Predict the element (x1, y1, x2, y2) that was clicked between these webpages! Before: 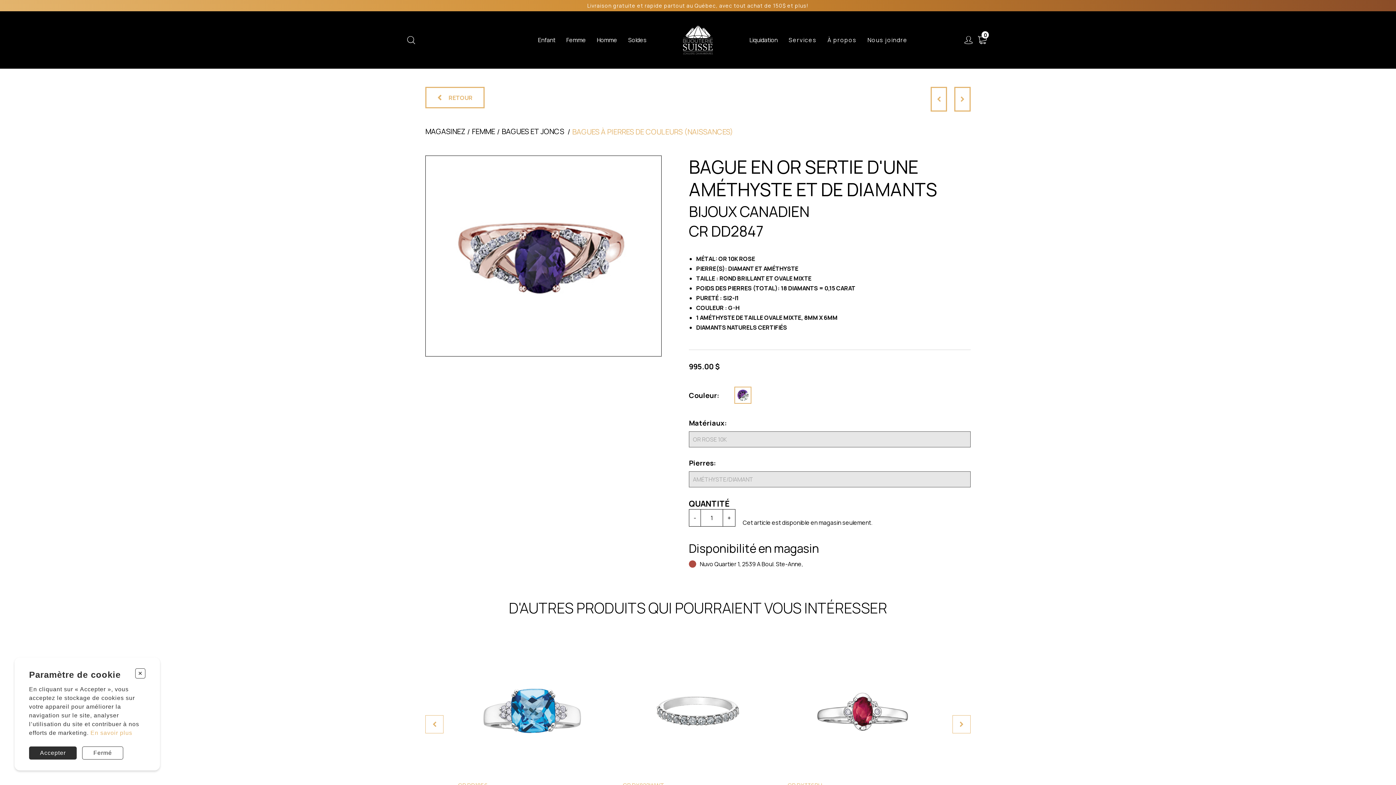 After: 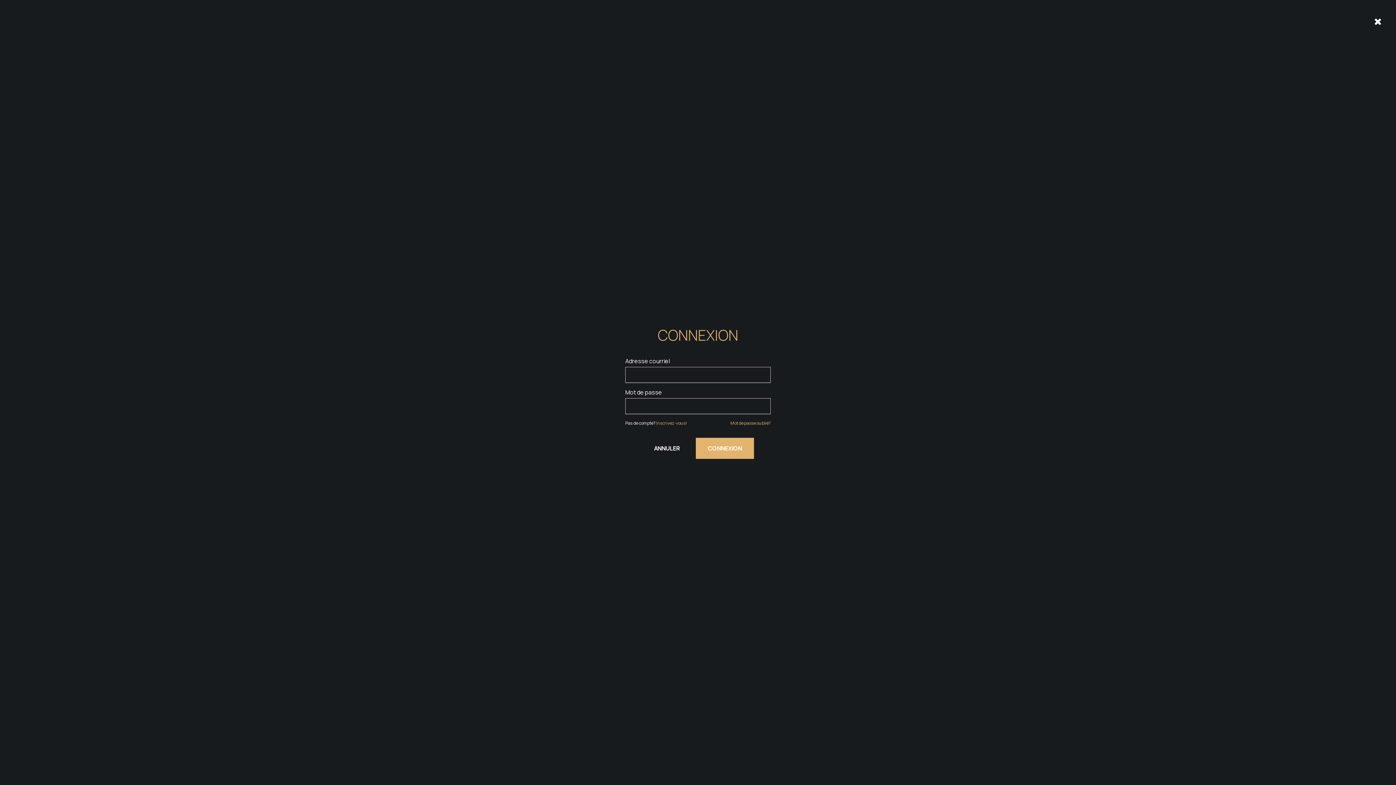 Action: bbox: (964, 34, 972, 45)